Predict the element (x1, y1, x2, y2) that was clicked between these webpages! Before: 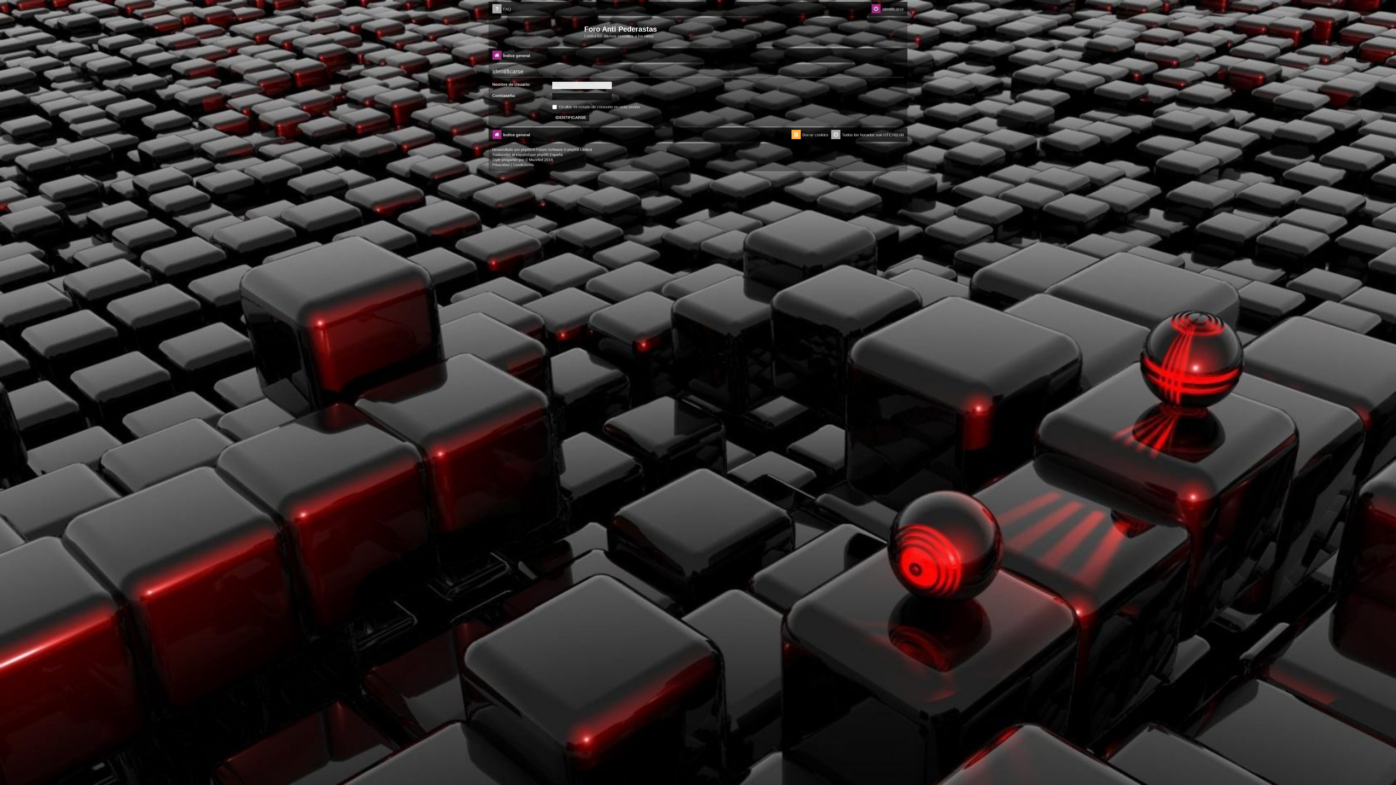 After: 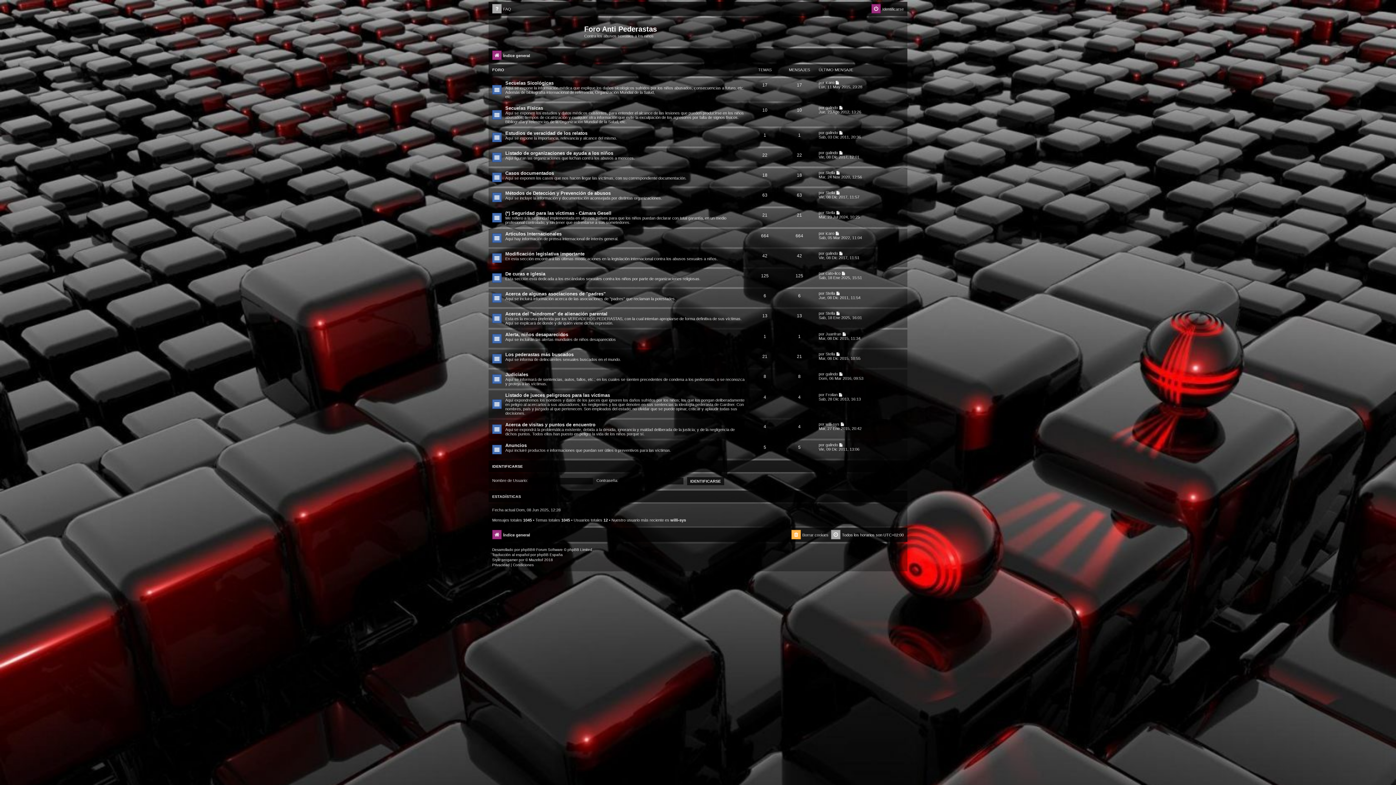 Action: bbox: (492, 50, 530, 60) label: Índice general